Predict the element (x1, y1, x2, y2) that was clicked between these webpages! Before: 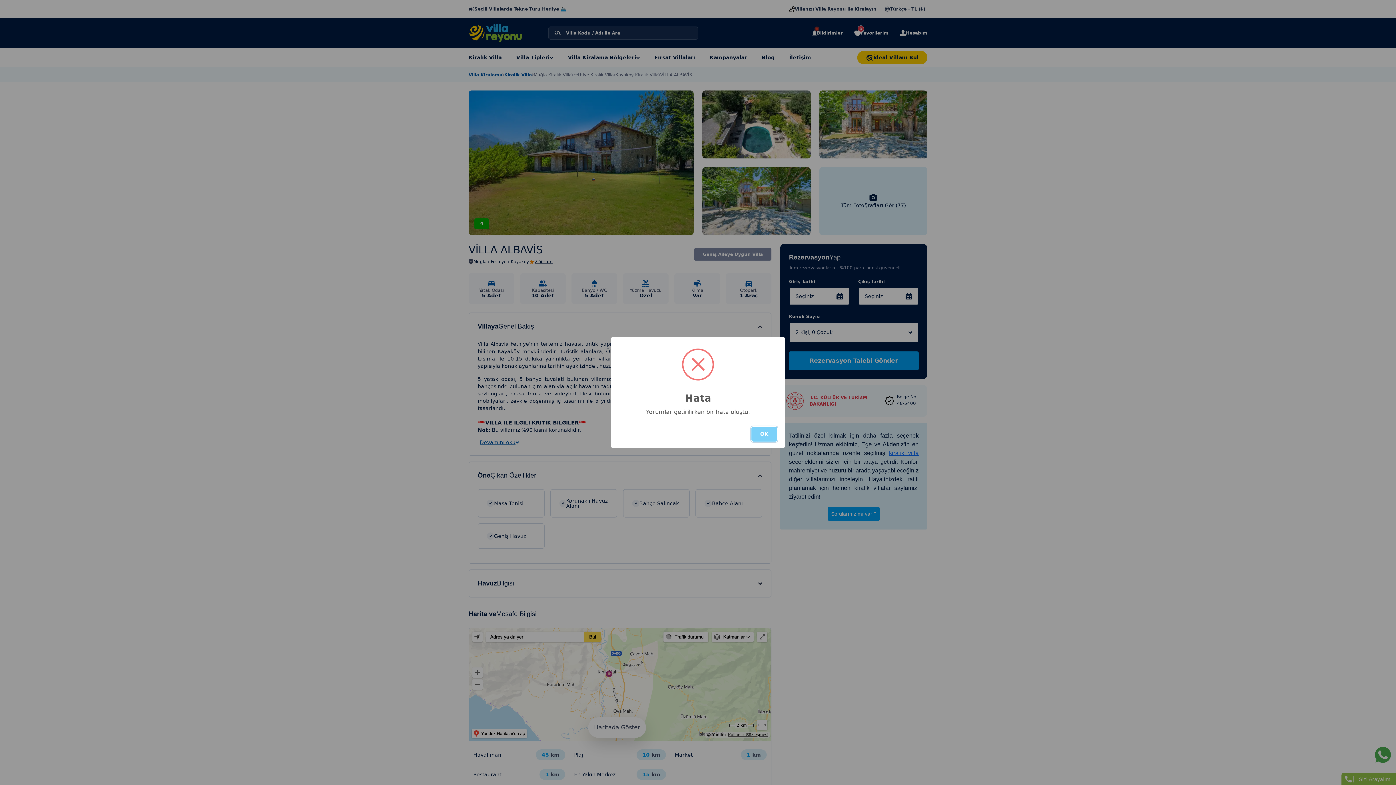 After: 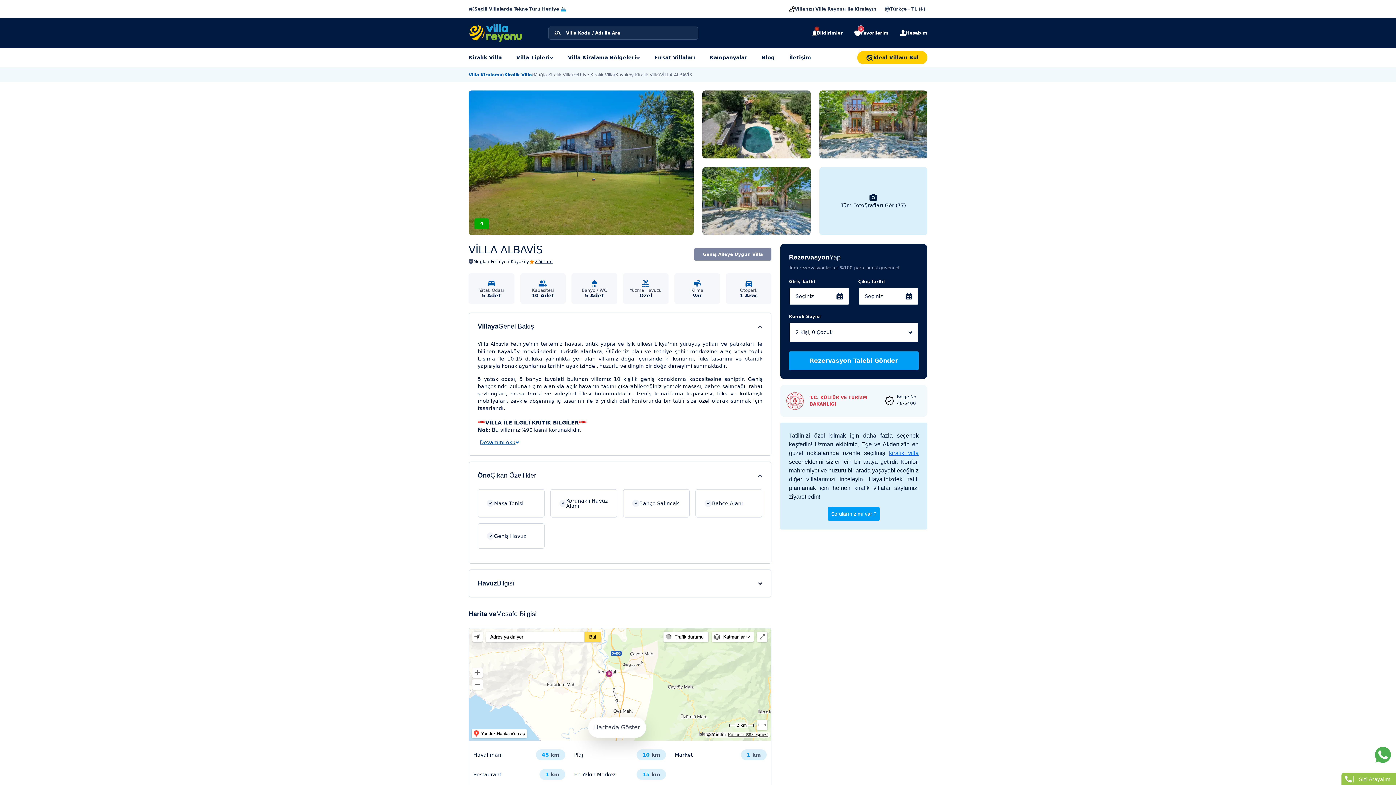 Action: label: OK bbox: (751, 426, 777, 441)